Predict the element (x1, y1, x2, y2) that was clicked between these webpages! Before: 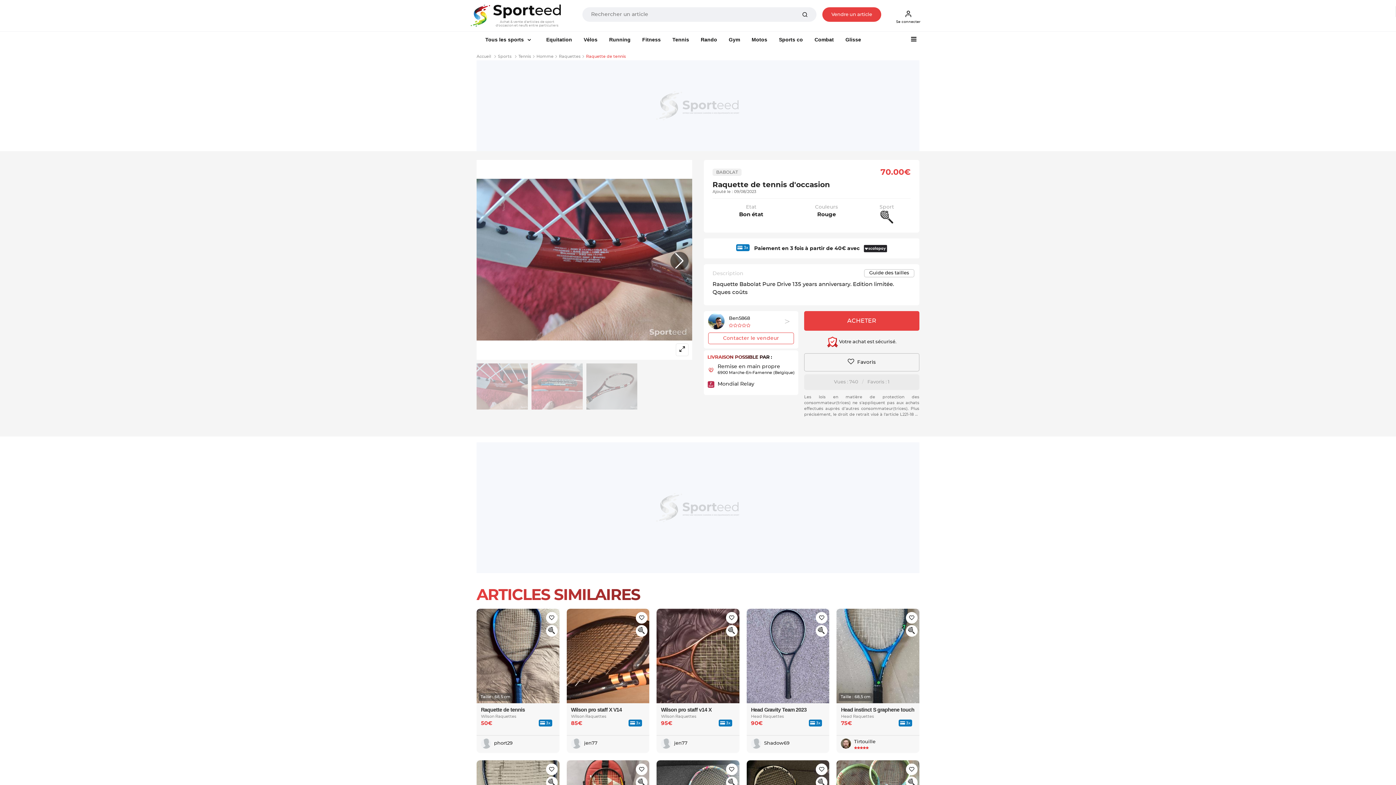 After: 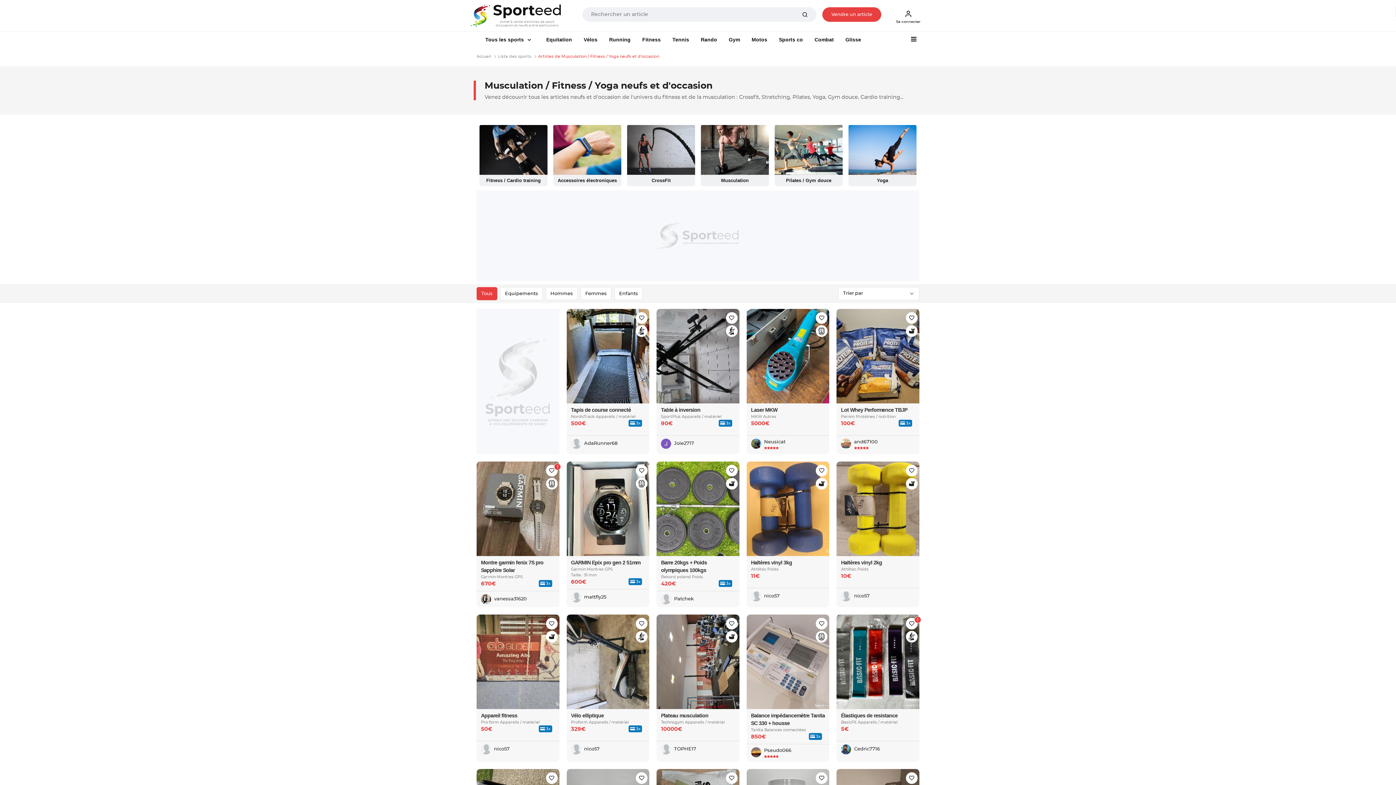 Action: bbox: (636, 33, 666, 46) label: Fitness